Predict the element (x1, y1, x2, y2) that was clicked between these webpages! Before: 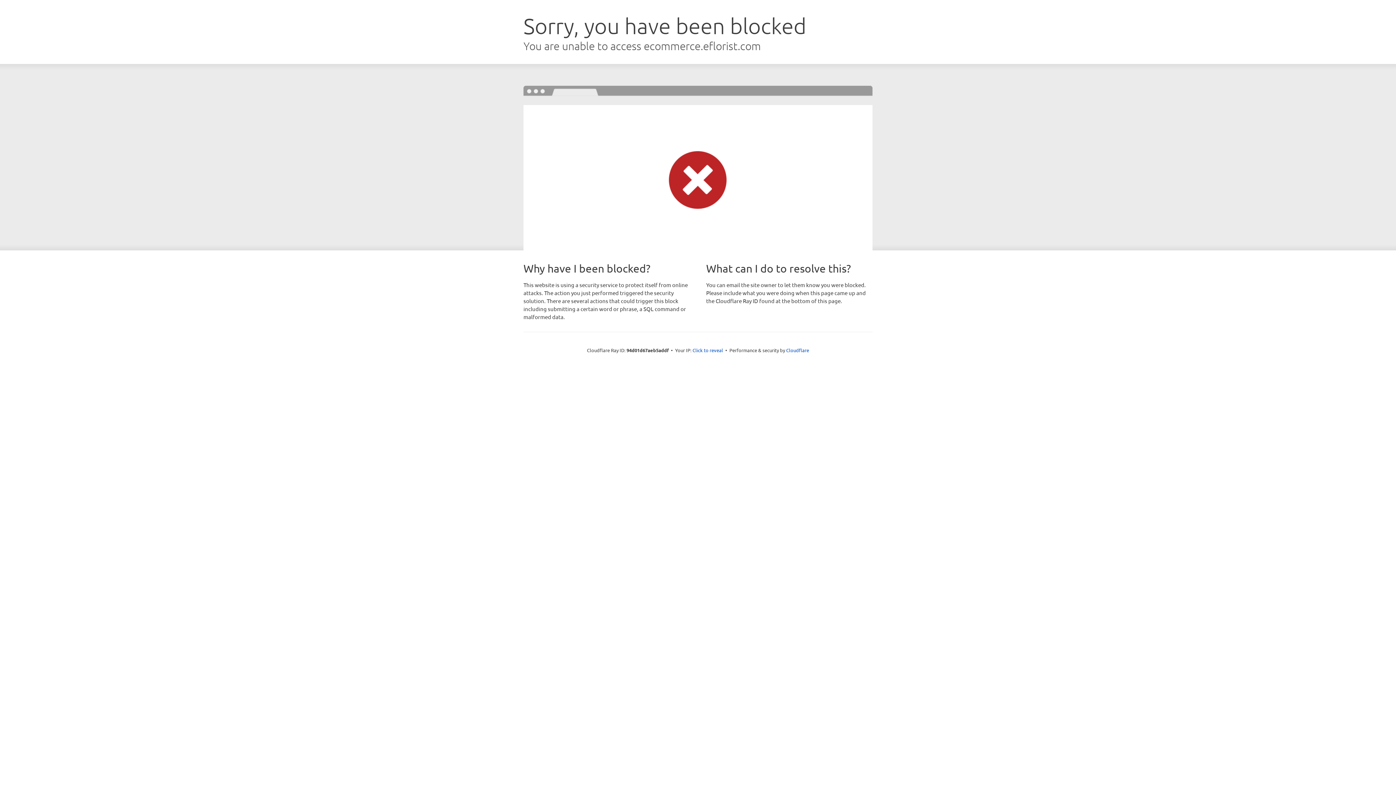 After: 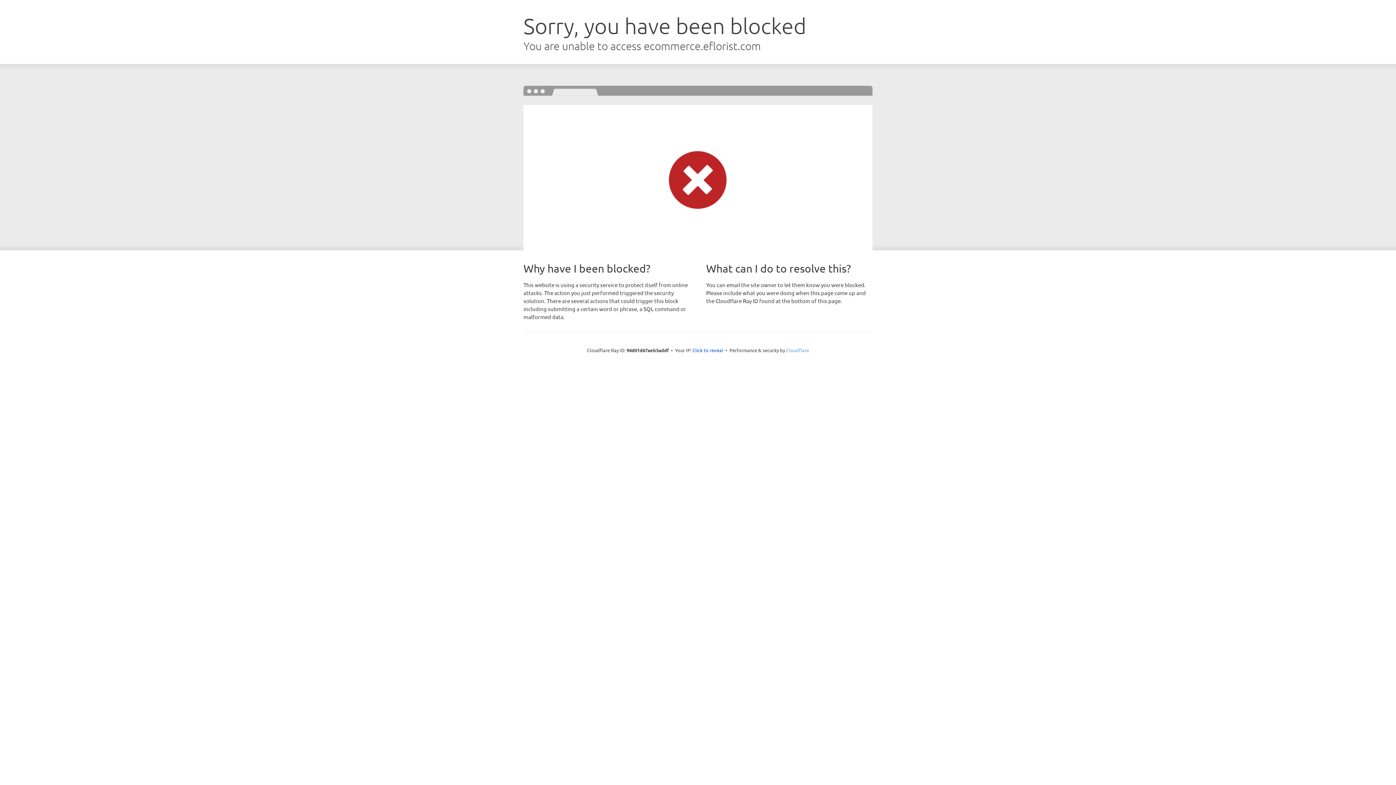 Action: bbox: (786, 347, 809, 353) label: Cloudflare